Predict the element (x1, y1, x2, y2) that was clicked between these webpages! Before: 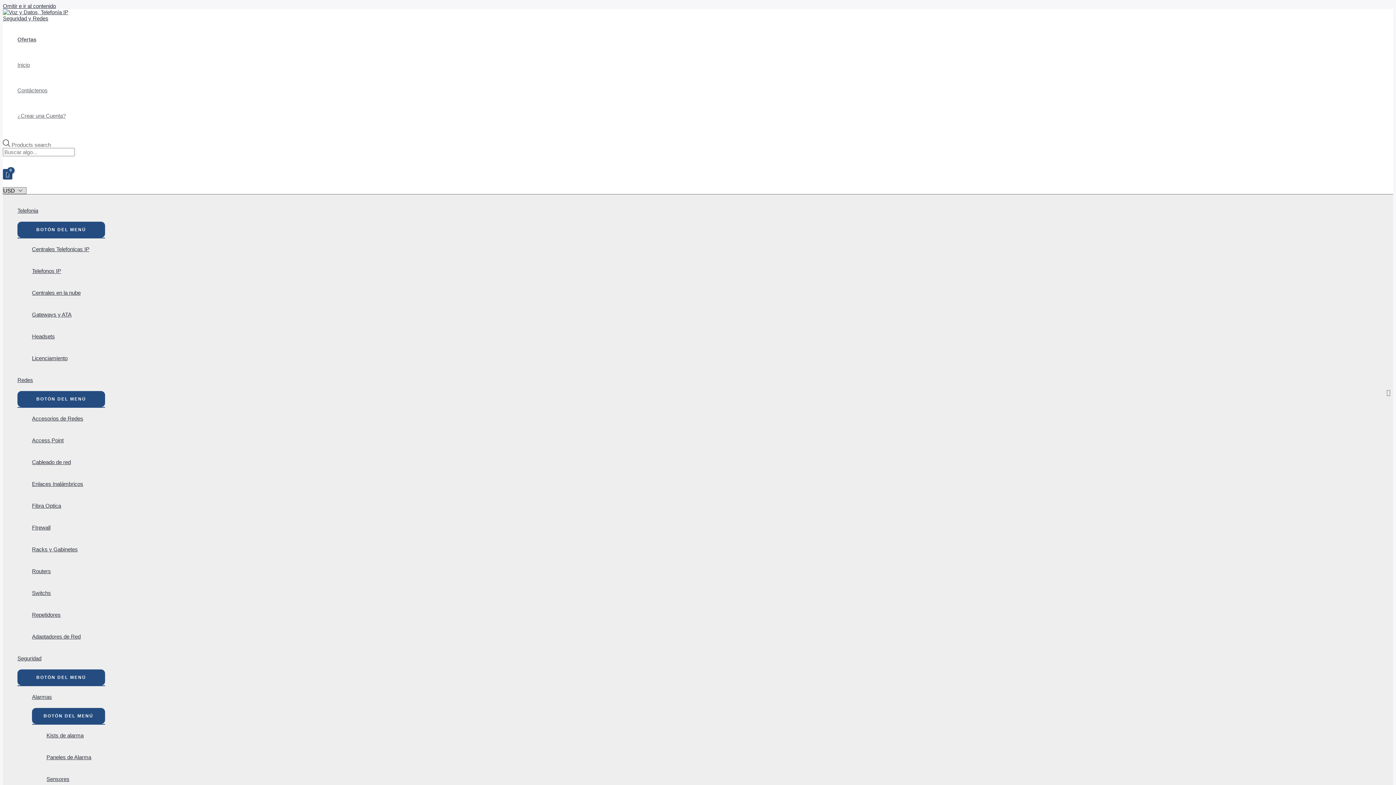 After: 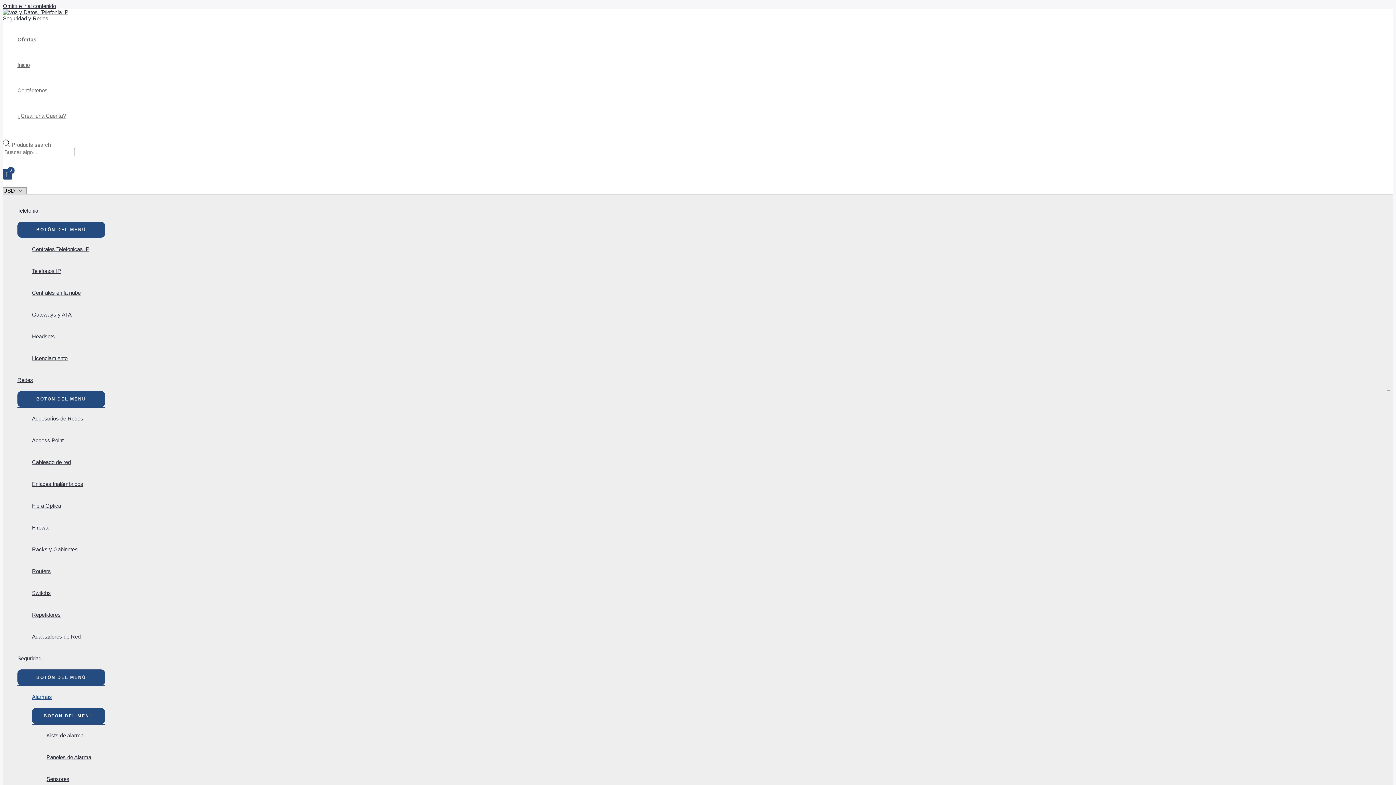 Action: label: Alarmas bbox: (32, 686, 105, 708)